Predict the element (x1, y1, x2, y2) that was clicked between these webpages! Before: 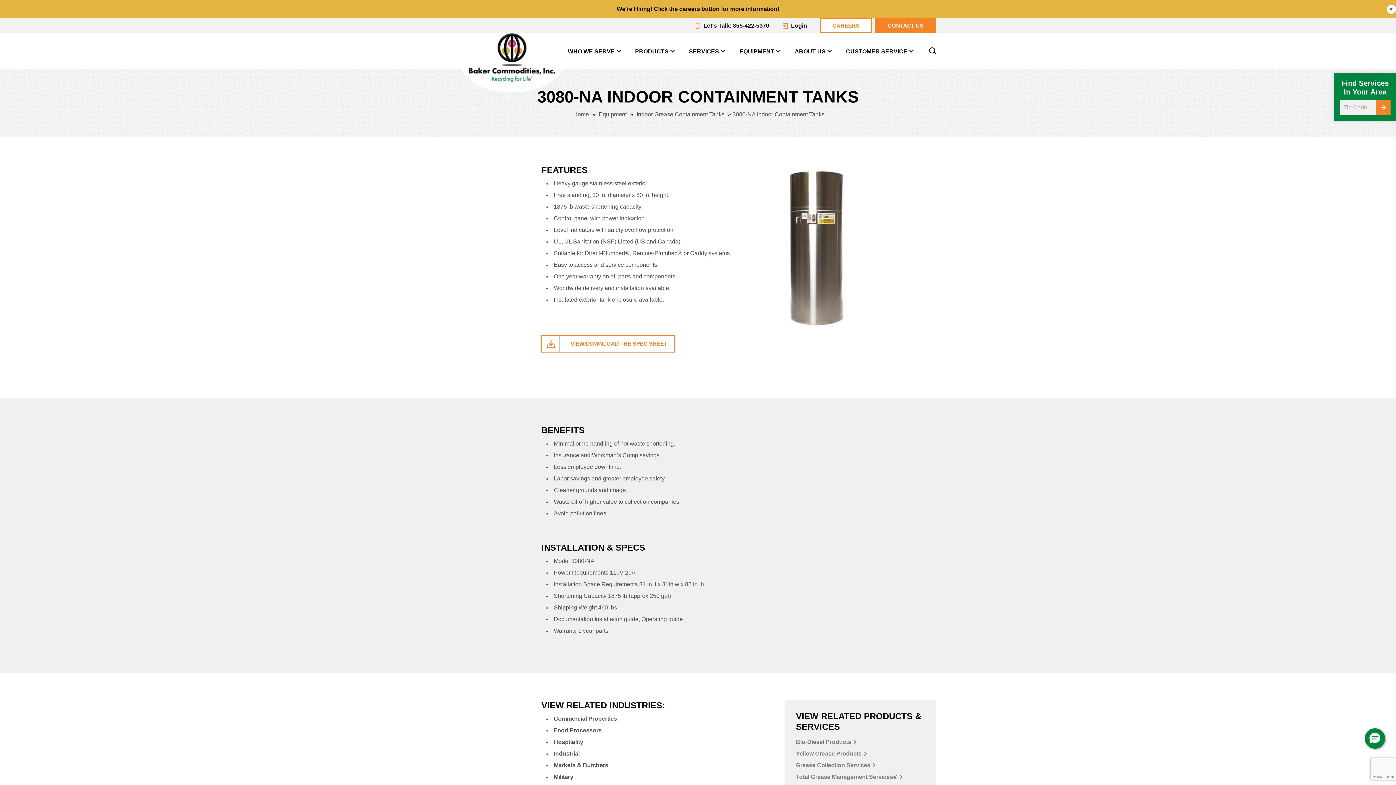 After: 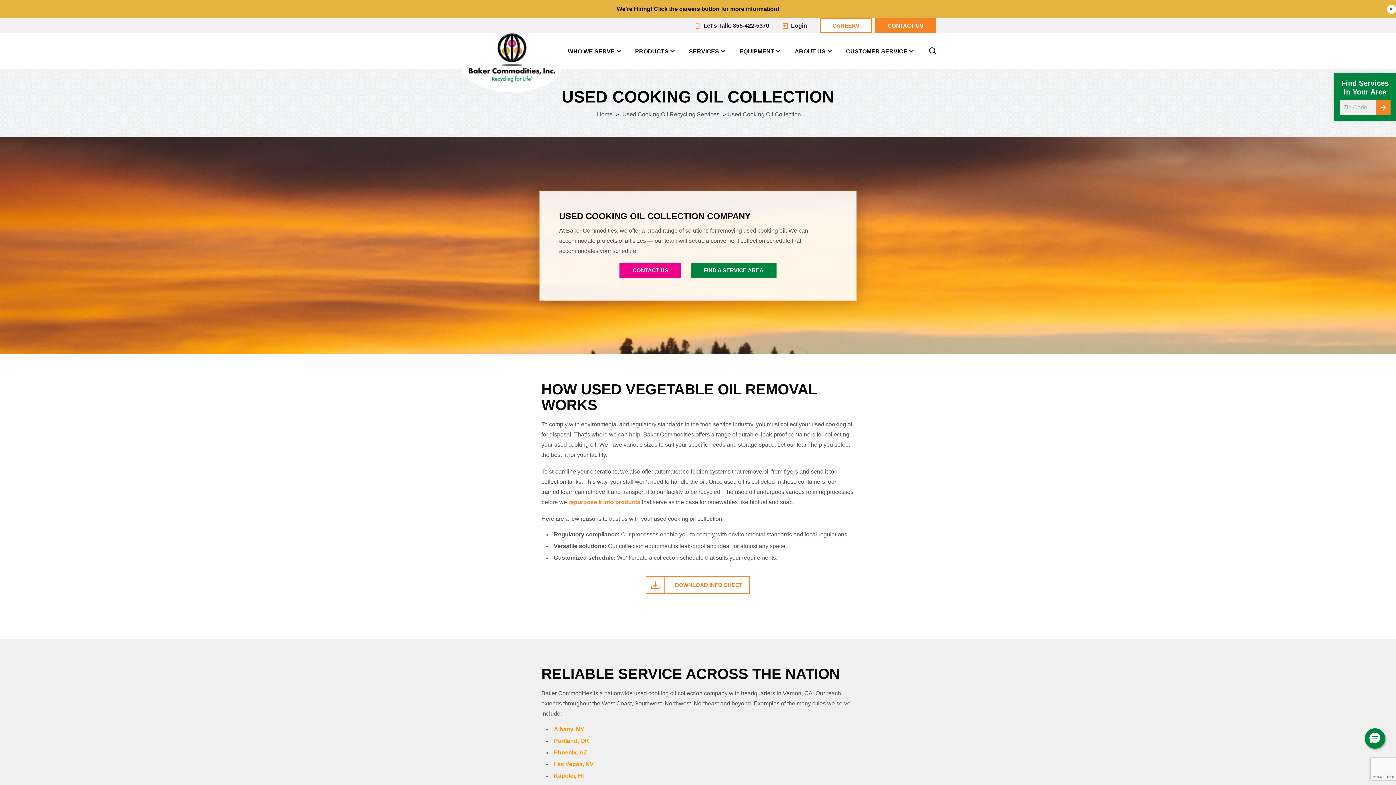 Action: bbox: (796, 762, 876, 768) label: Grease Collection Services 